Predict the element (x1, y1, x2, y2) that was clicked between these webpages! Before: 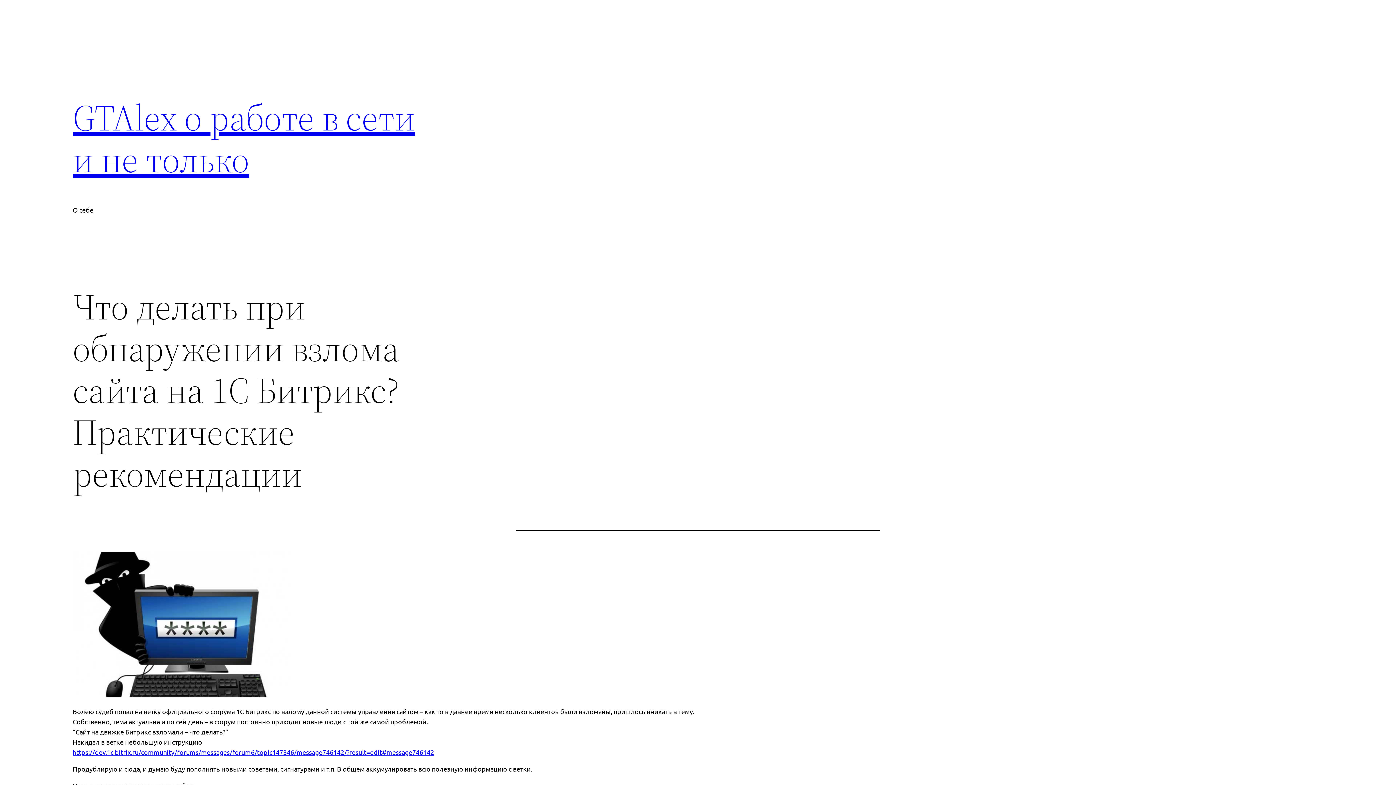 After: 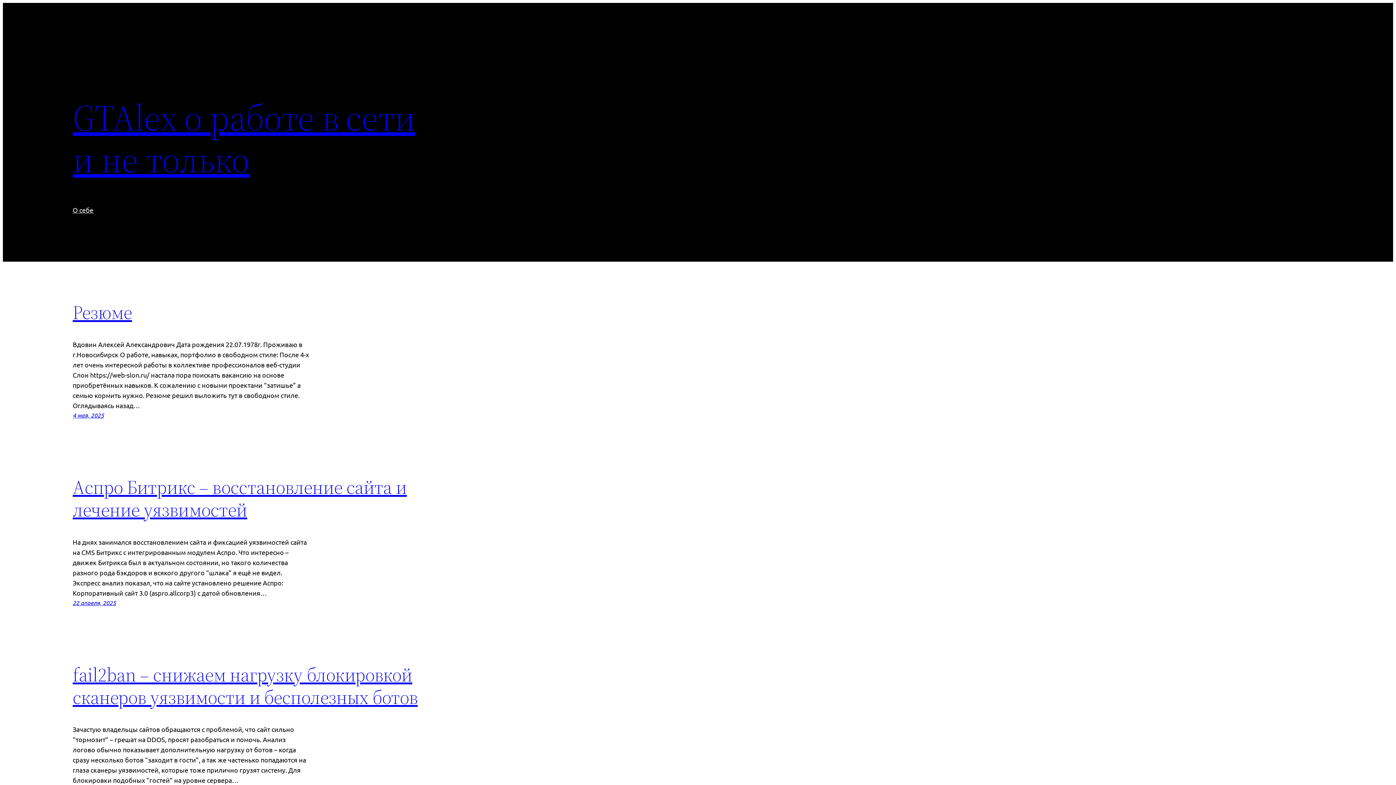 Action: label: GTAlex о работе в сети и не только bbox: (72, 92, 415, 184)